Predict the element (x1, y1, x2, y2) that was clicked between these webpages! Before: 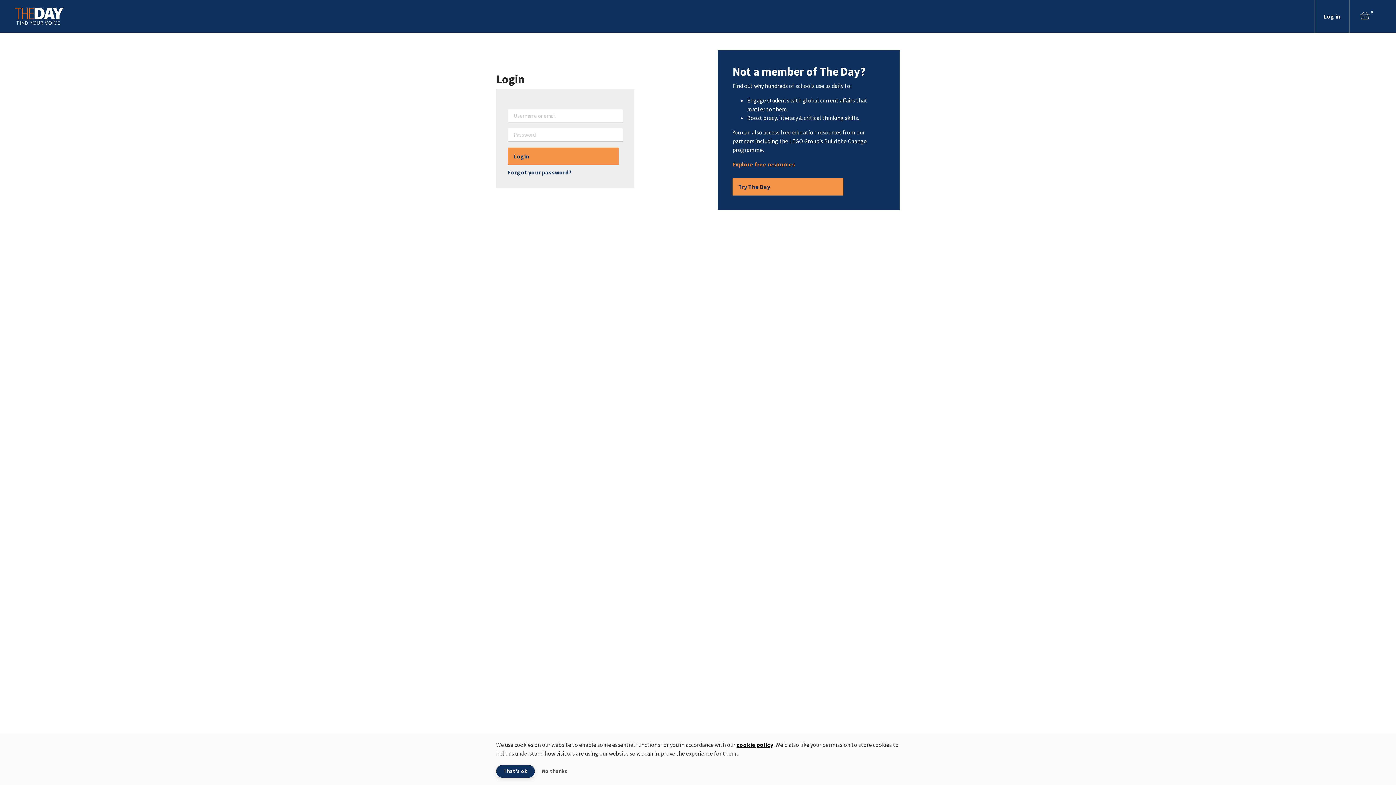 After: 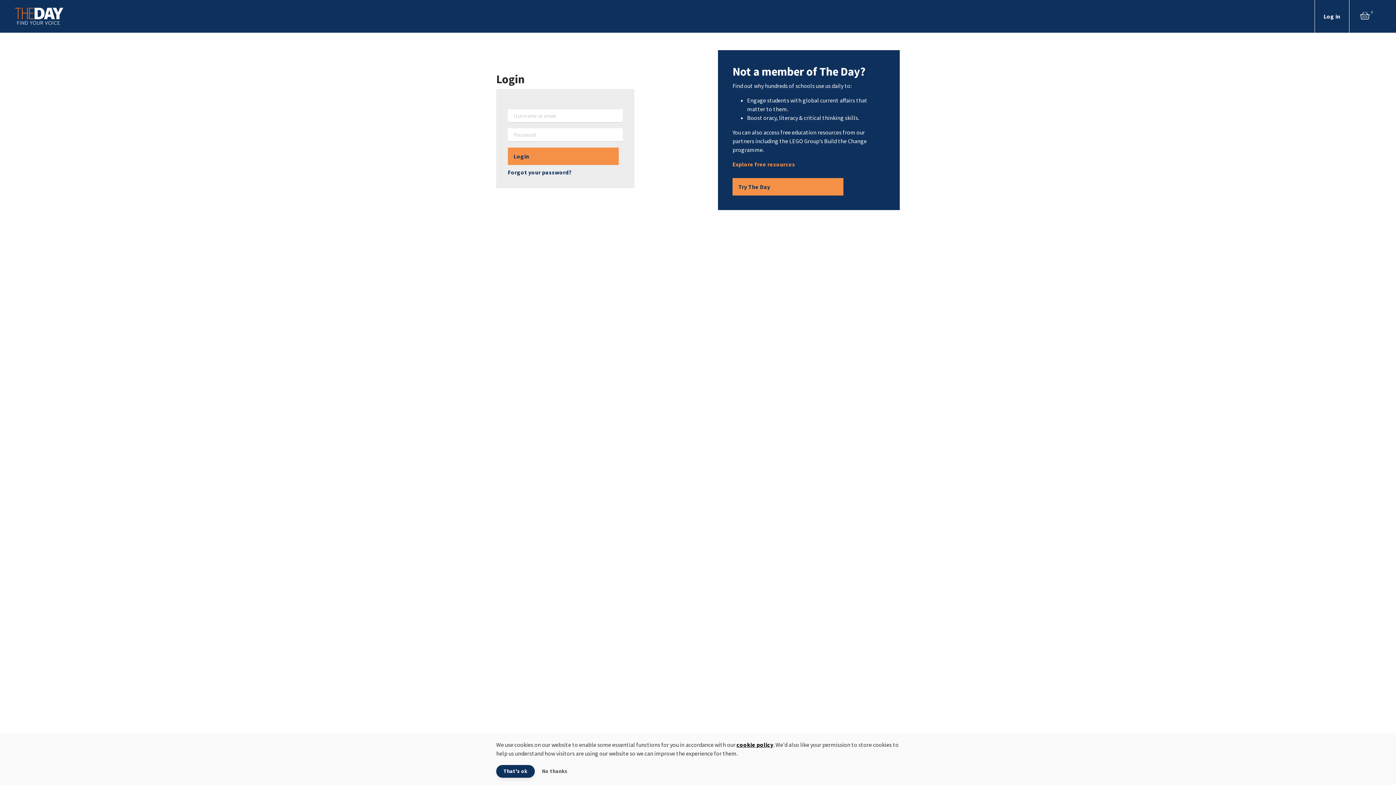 Action: bbox: (1324, 12, 1340, 20) label: Log in